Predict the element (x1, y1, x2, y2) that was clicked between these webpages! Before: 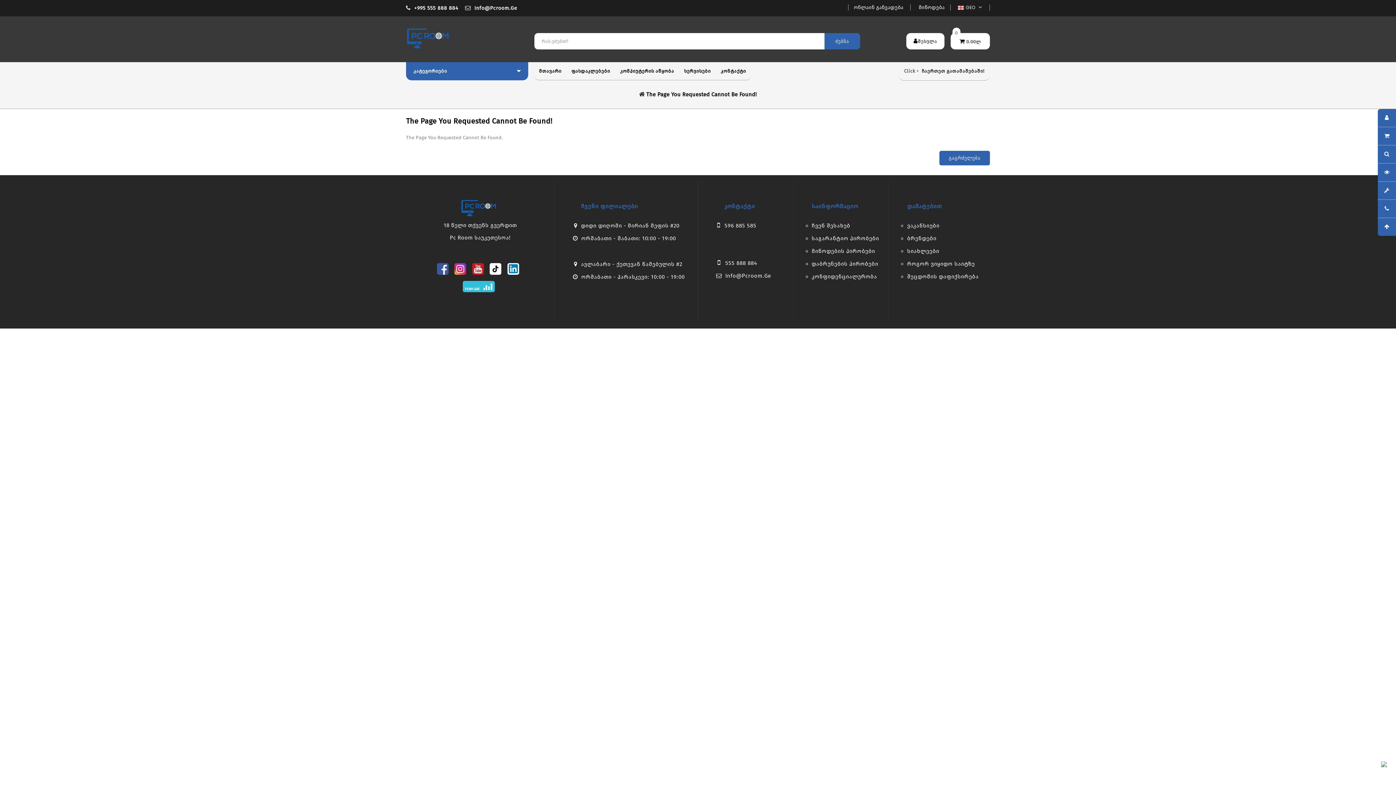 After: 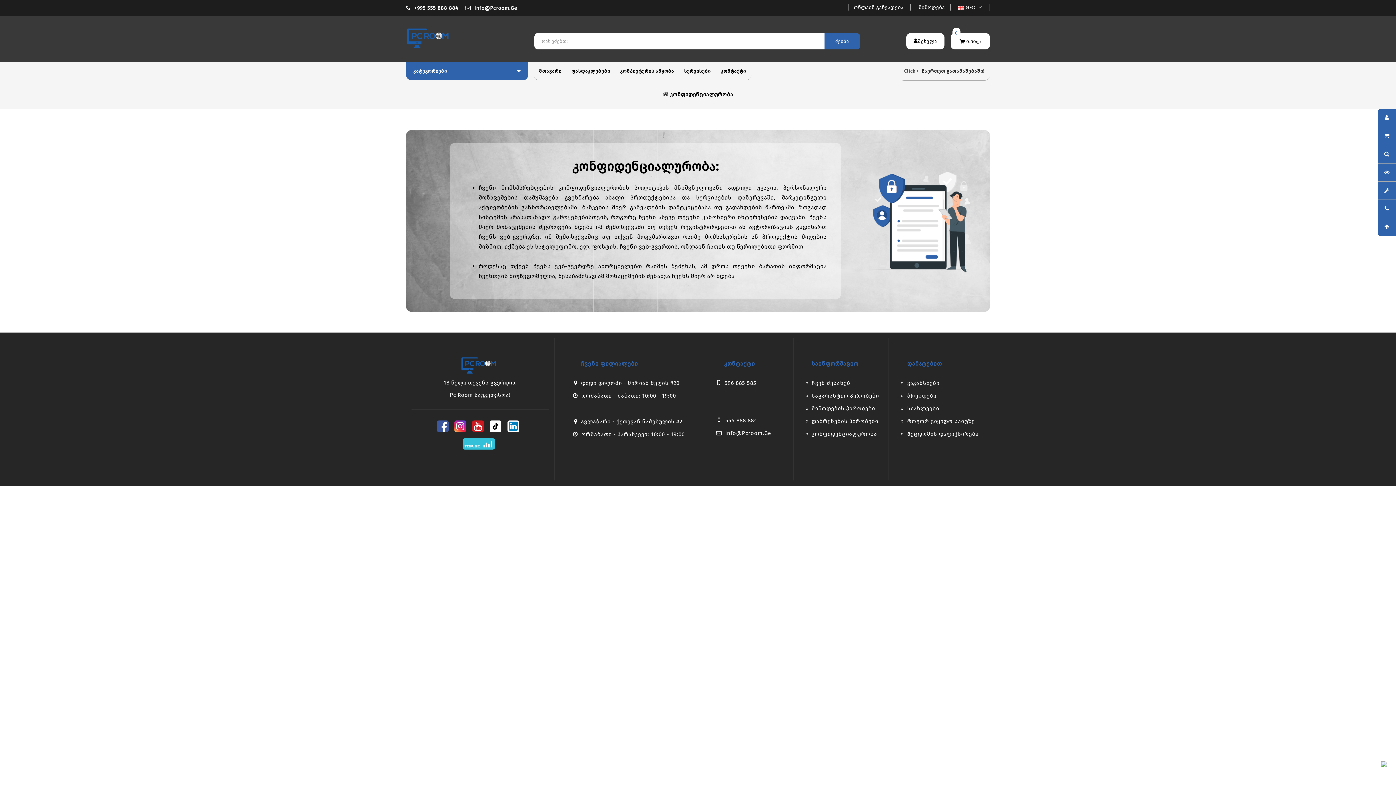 Action: bbox: (811, 273, 877, 280) label: კონფიდენციალურობა